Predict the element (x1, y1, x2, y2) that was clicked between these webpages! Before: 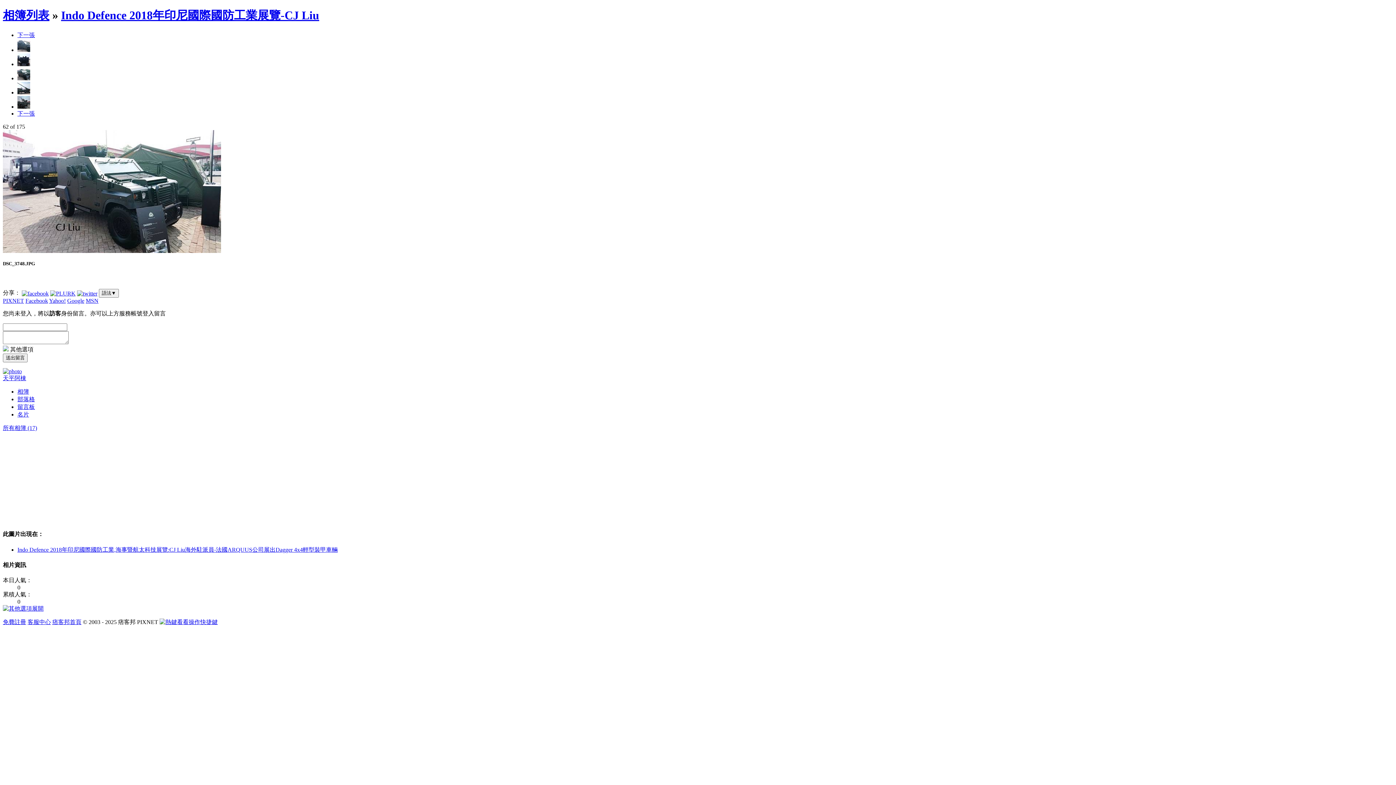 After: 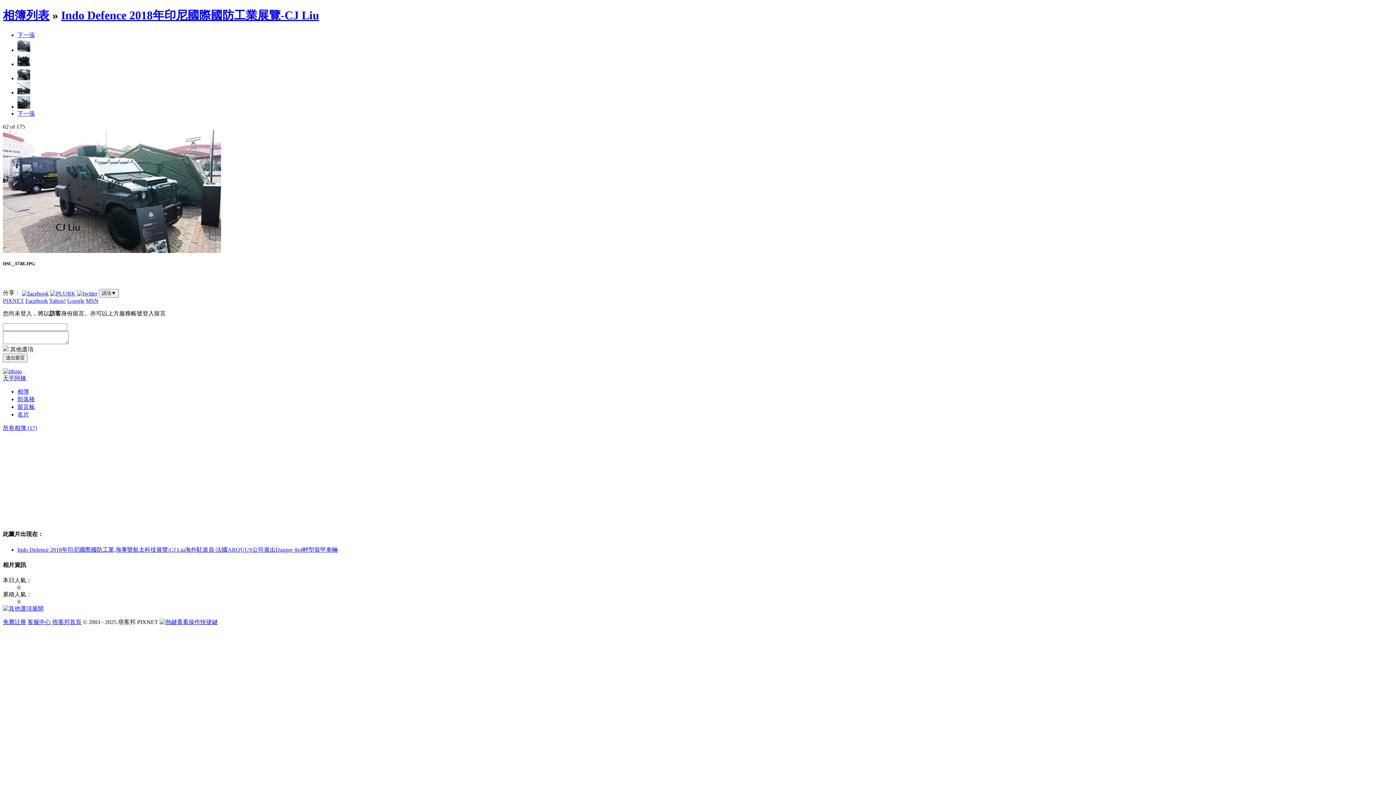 Action: bbox: (17, 404, 34, 410) label: 留言板